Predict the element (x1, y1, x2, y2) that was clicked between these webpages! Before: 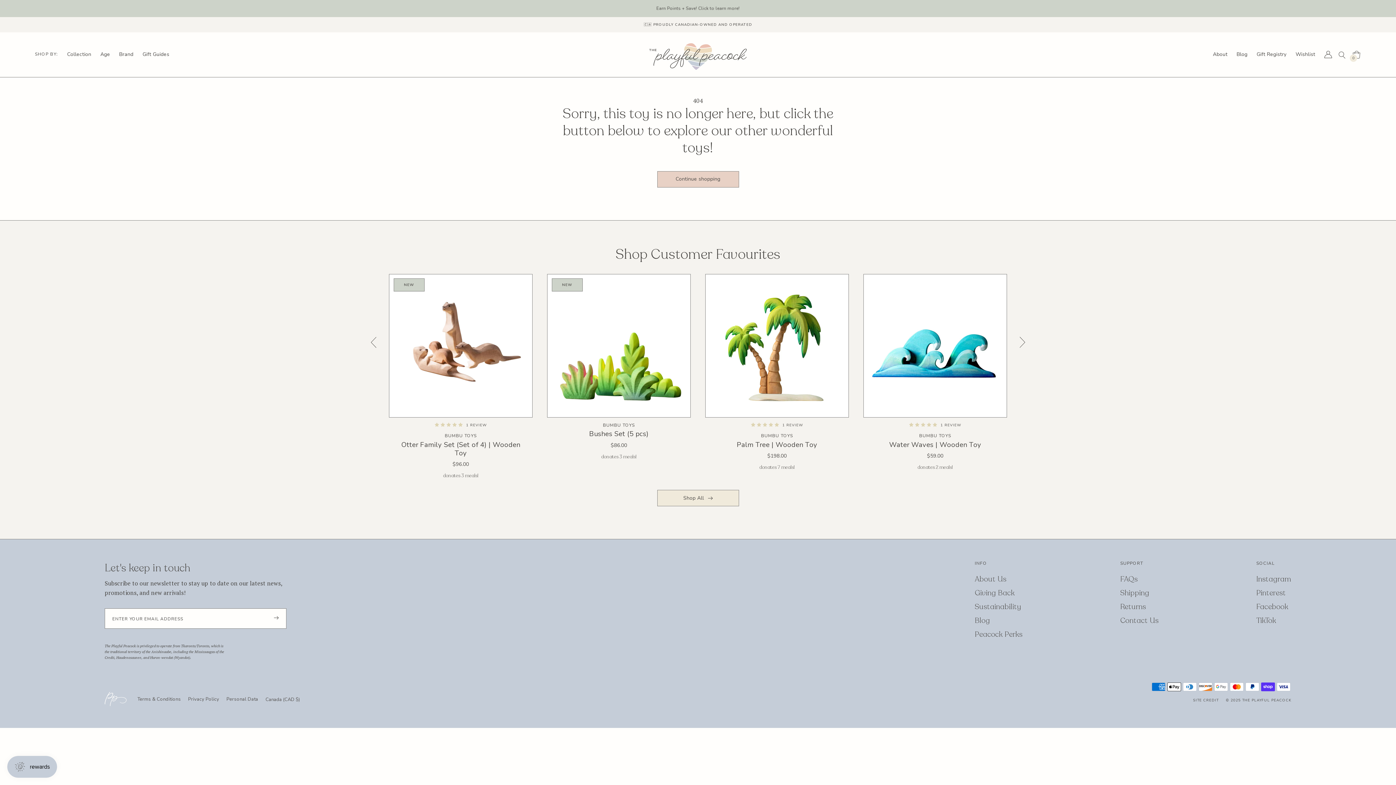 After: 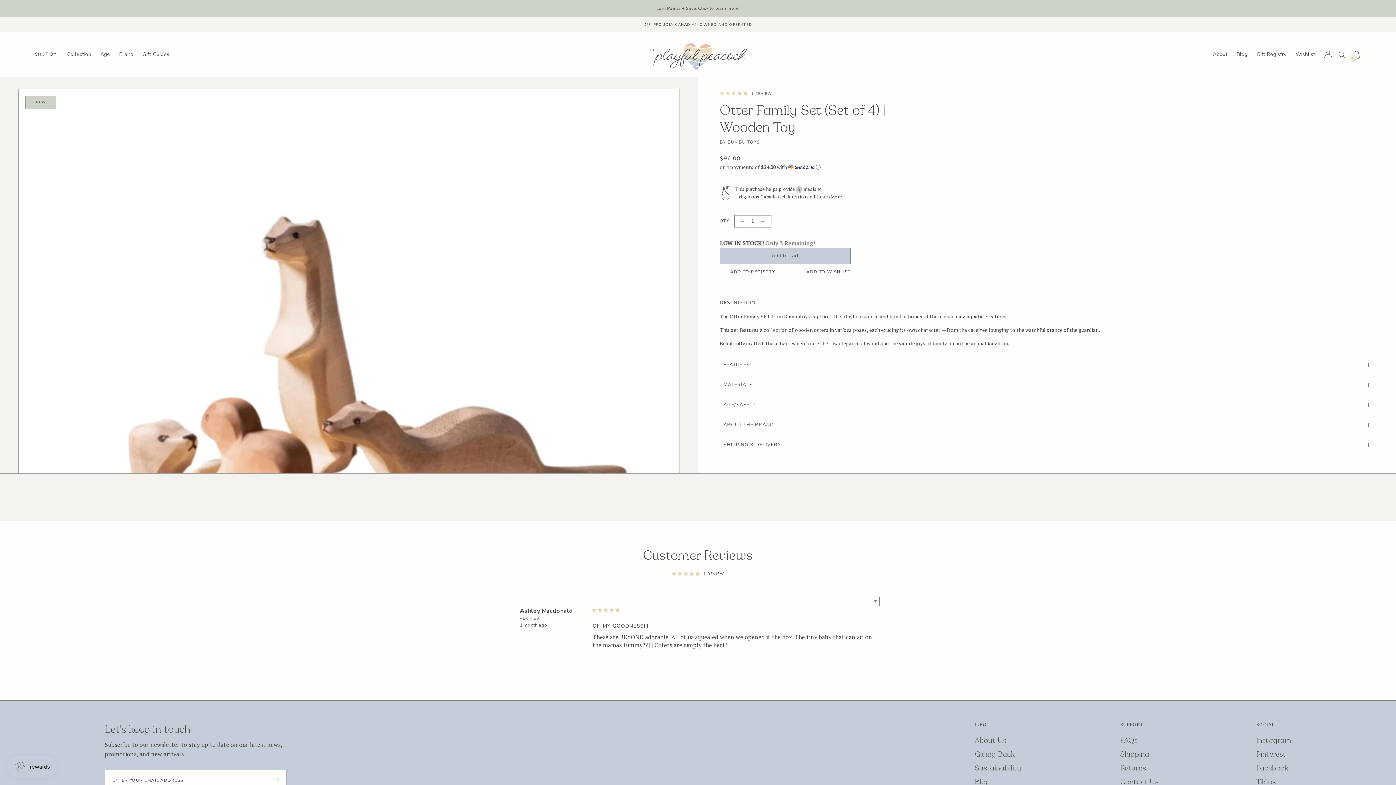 Action: label:  1 REVIEW
BUMBU TOYS
Otter Family Set (Set of 4) | Wooden Toy
Regular price
$96.00
donates 3 meals! bbox: (389, 420, 532, 479)